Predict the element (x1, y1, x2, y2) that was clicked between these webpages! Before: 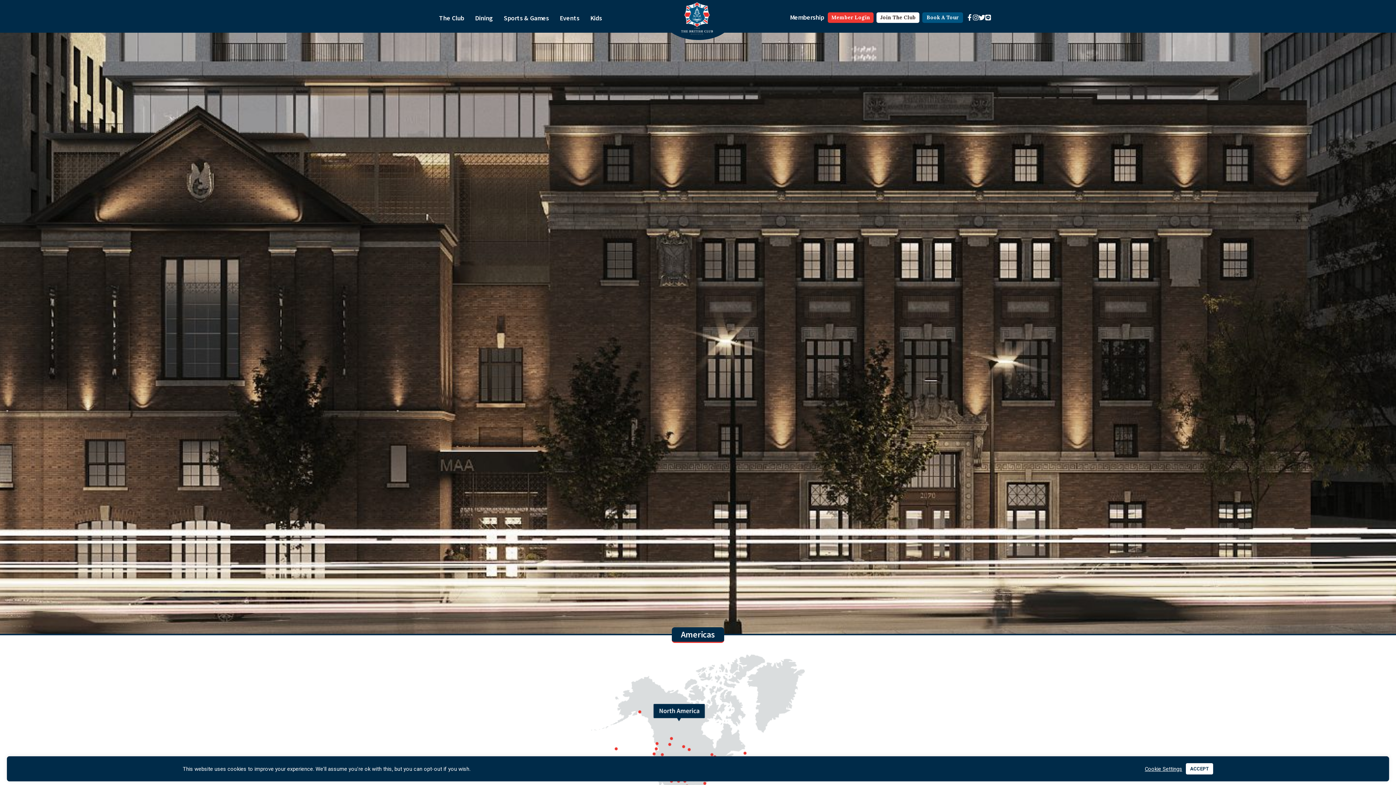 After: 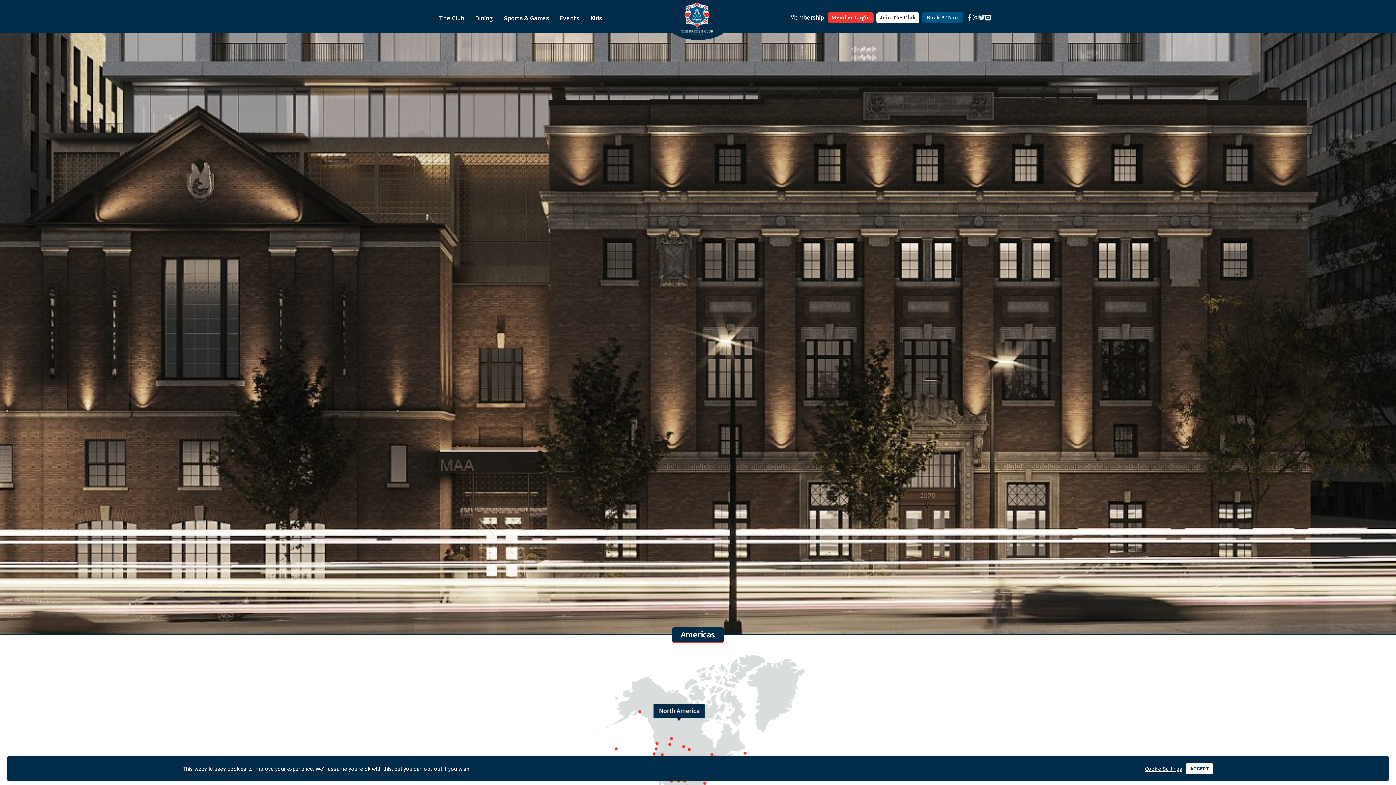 Action: bbox: (975, 10, 988, 24) label: Twitter